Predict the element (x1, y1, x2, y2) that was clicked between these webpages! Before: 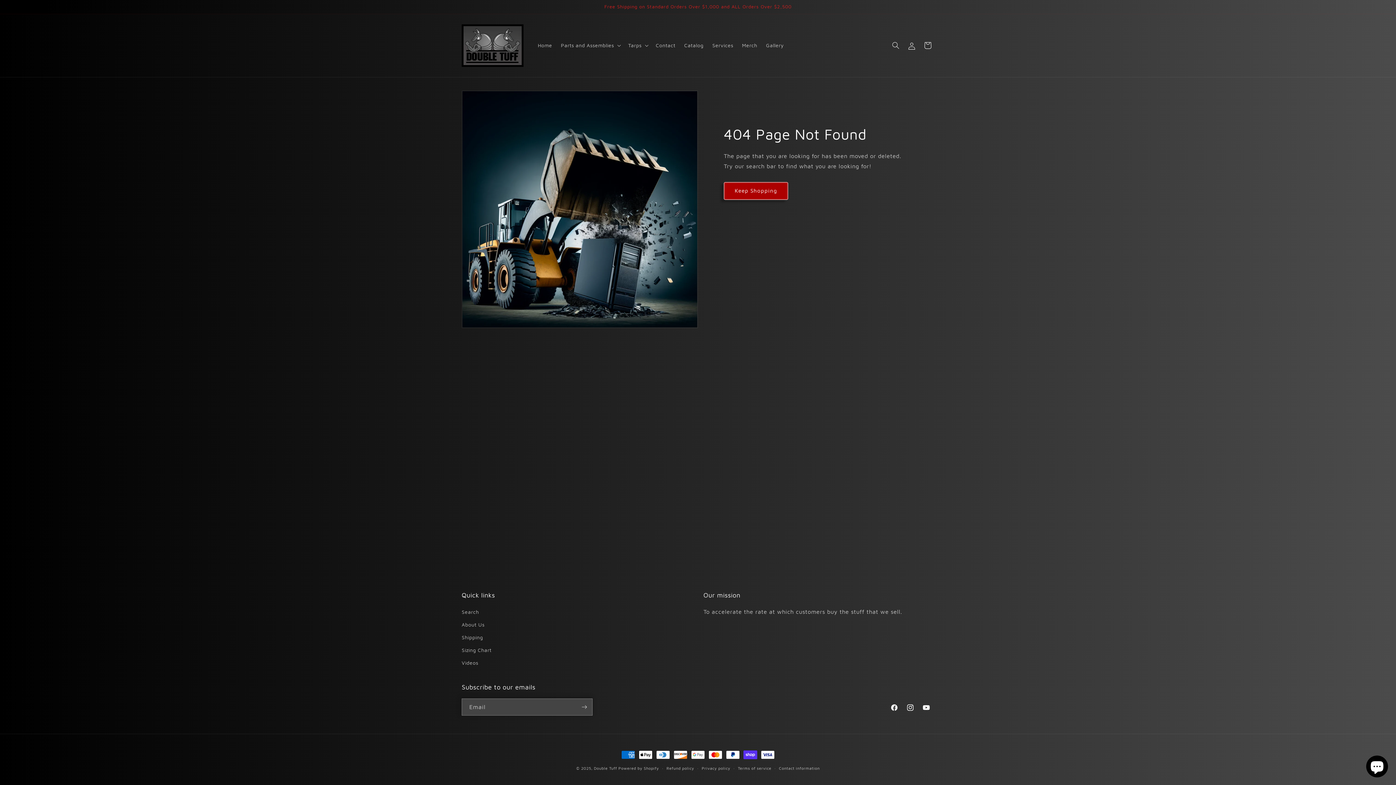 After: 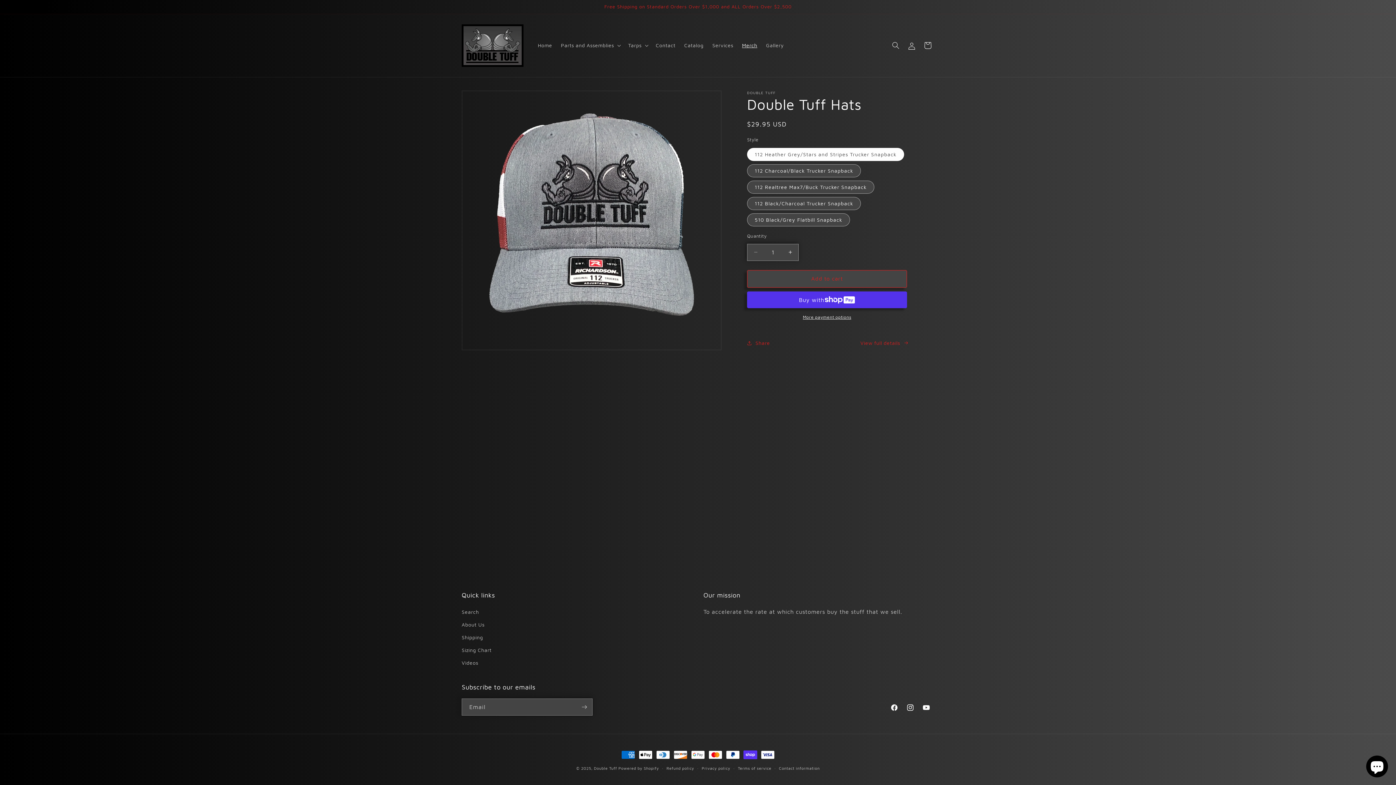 Action: label: Merch bbox: (737, 37, 761, 53)